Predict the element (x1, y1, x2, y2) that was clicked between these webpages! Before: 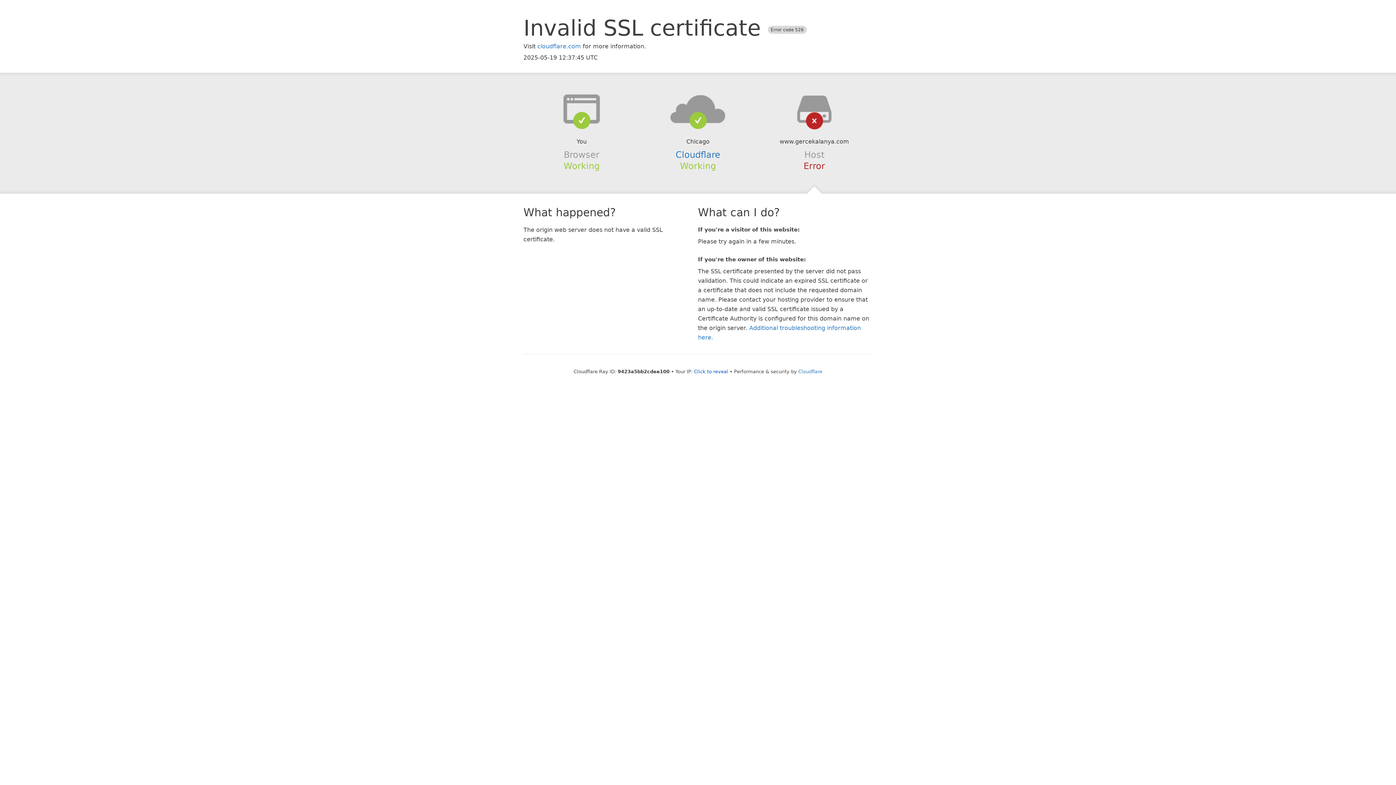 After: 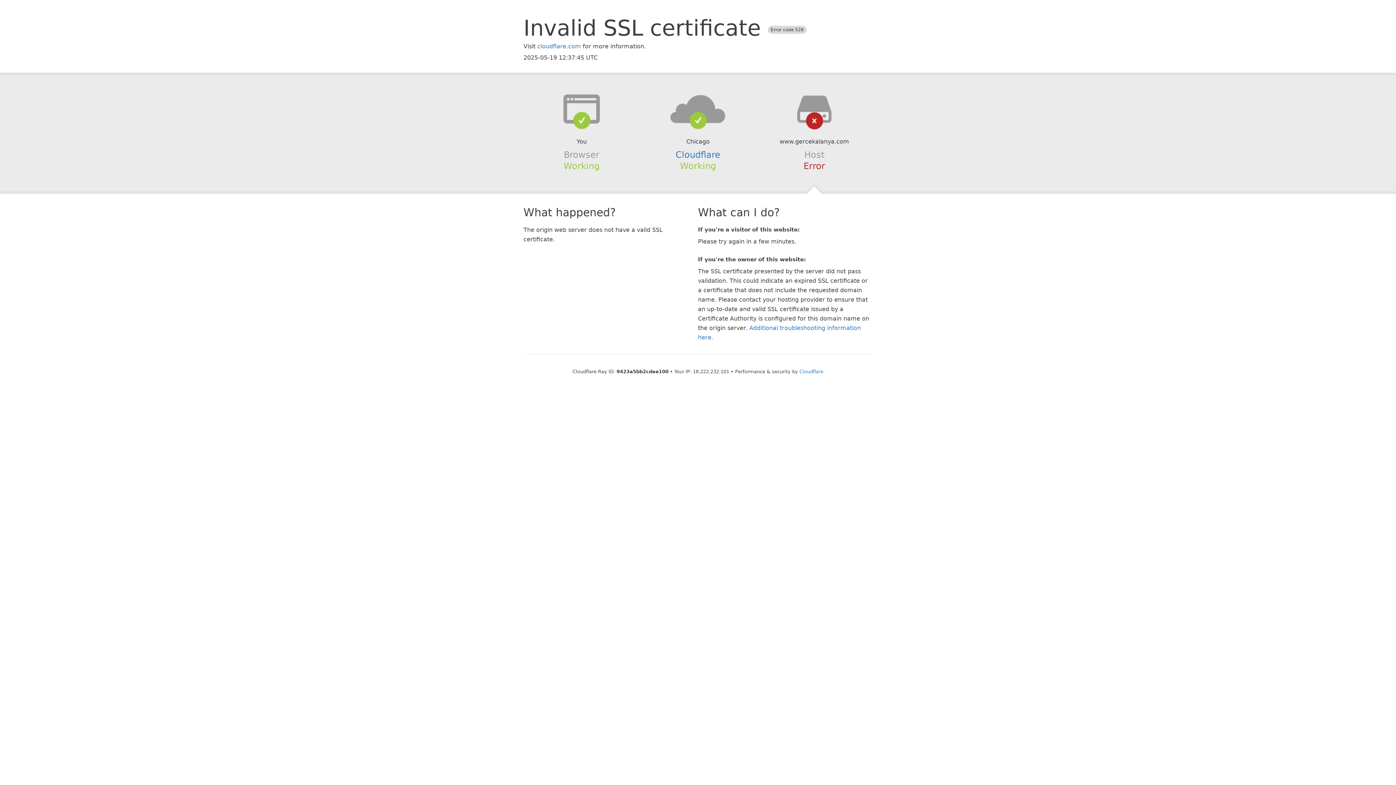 Action: bbox: (694, 368, 728, 374) label: Click to reveal